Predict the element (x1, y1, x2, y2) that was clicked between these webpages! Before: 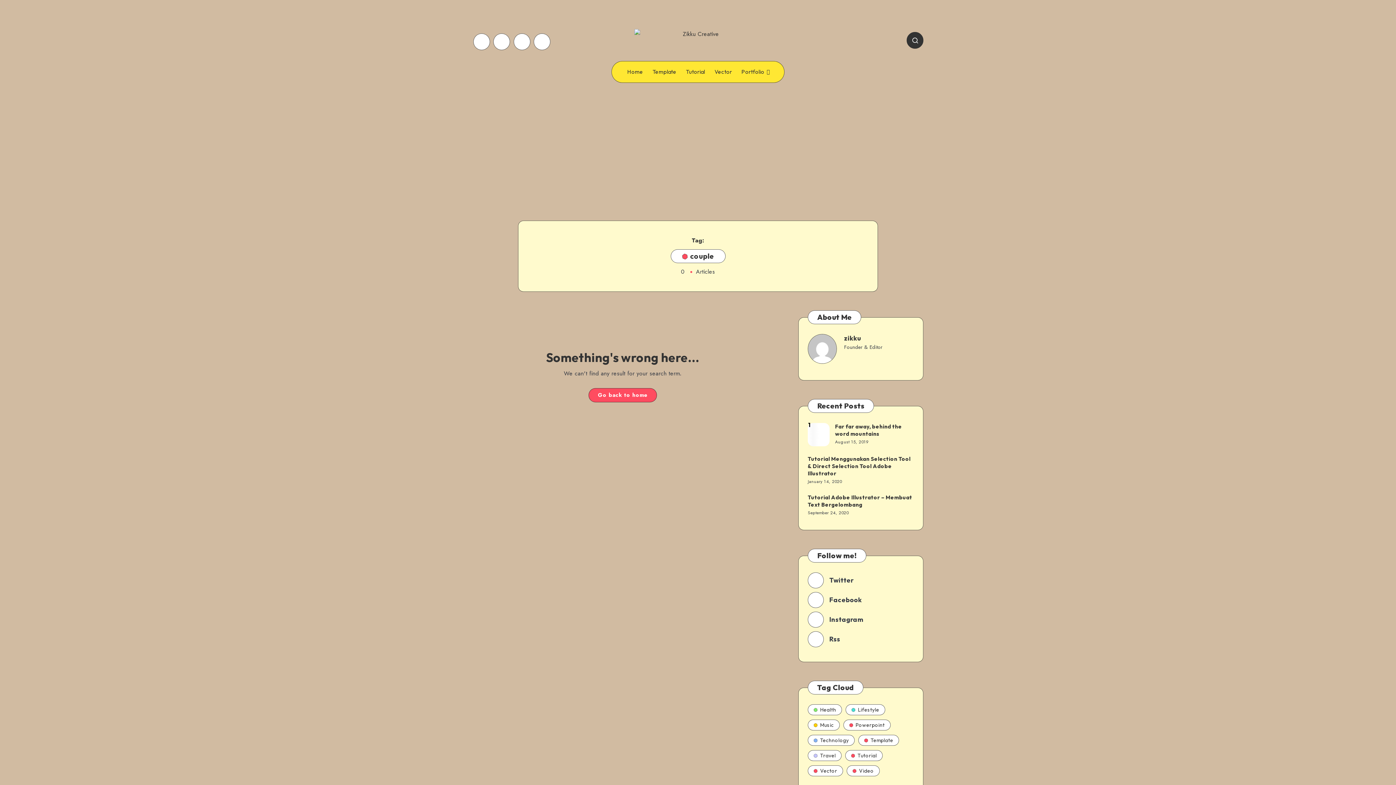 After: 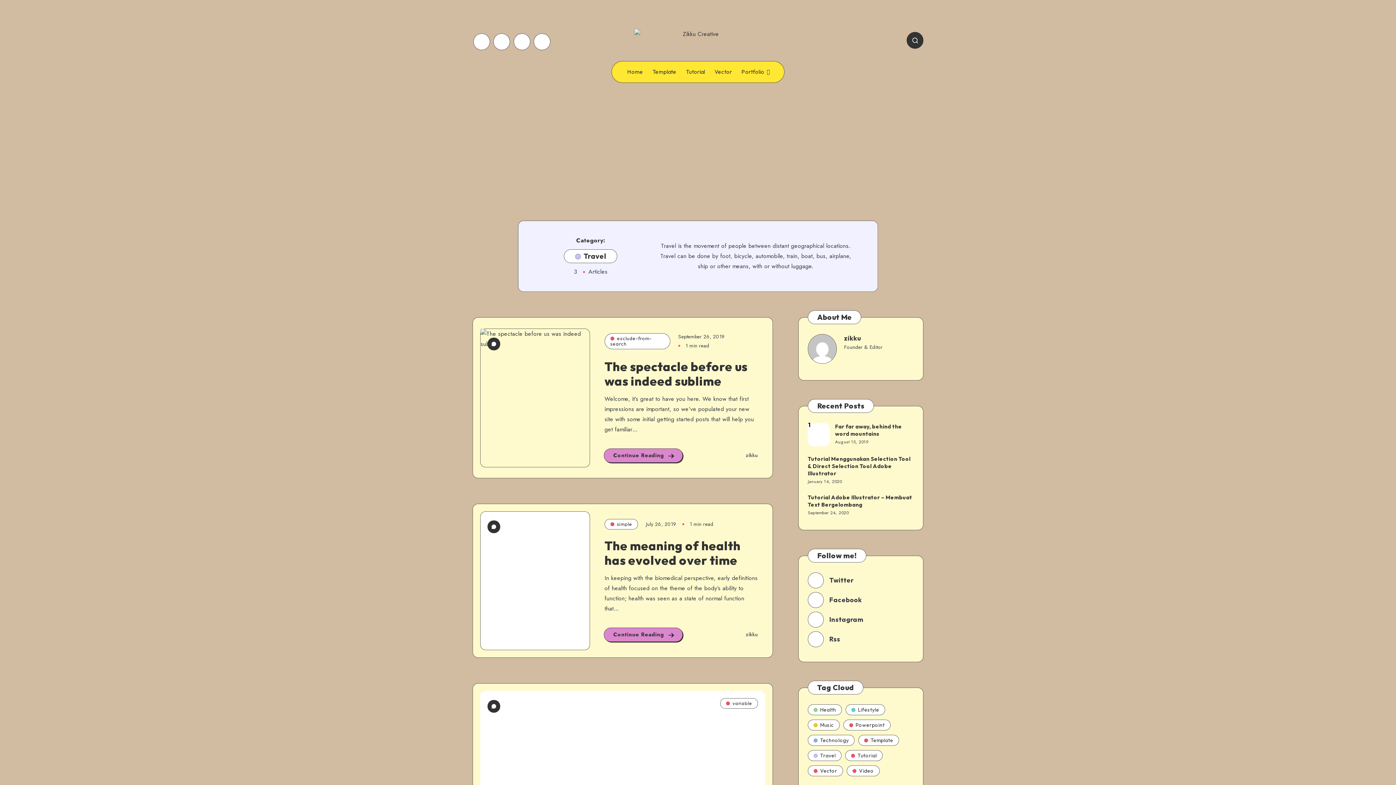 Action: bbox: (808, 750, 841, 761) label: Travel